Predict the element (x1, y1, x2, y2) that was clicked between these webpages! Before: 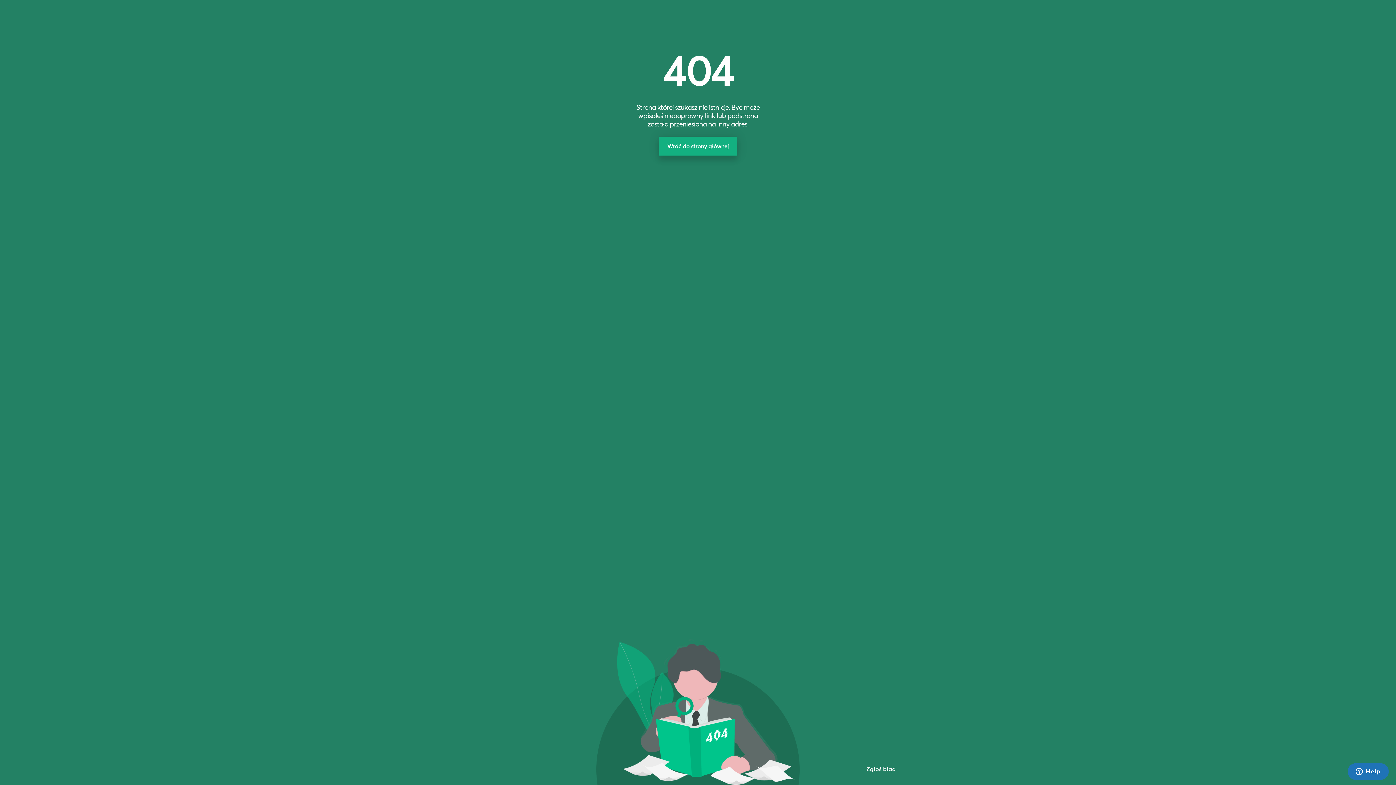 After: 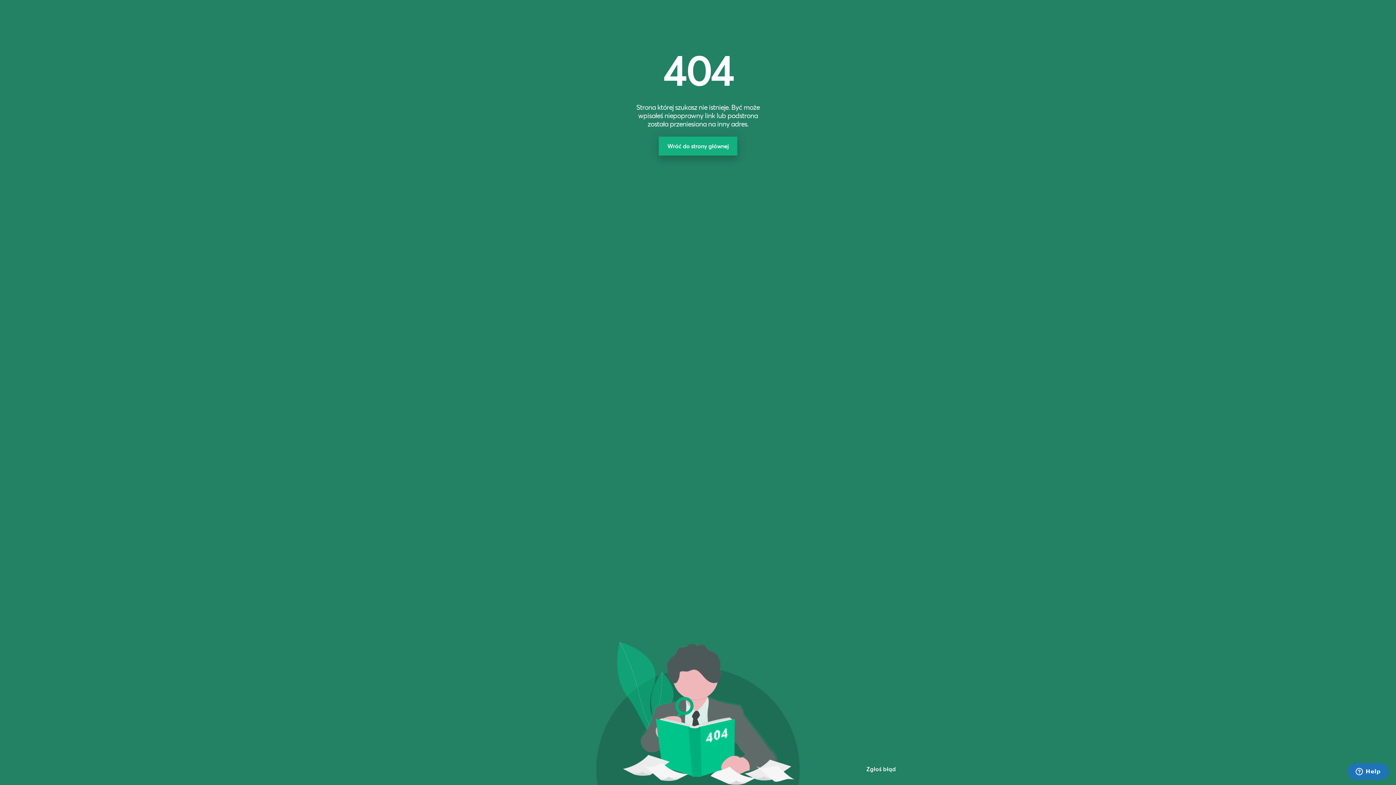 Action: label: Zgłoś błąd bbox: (866, 765, 896, 773)